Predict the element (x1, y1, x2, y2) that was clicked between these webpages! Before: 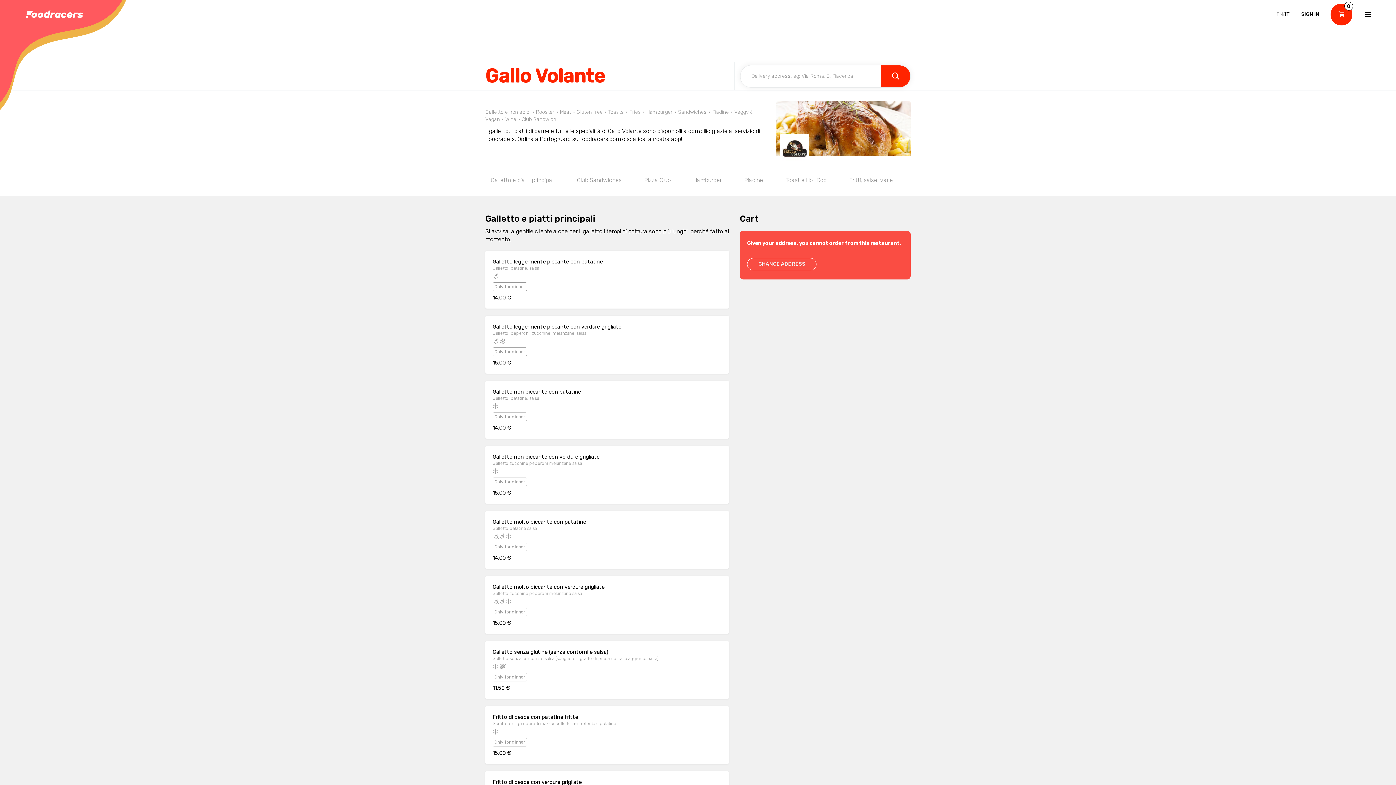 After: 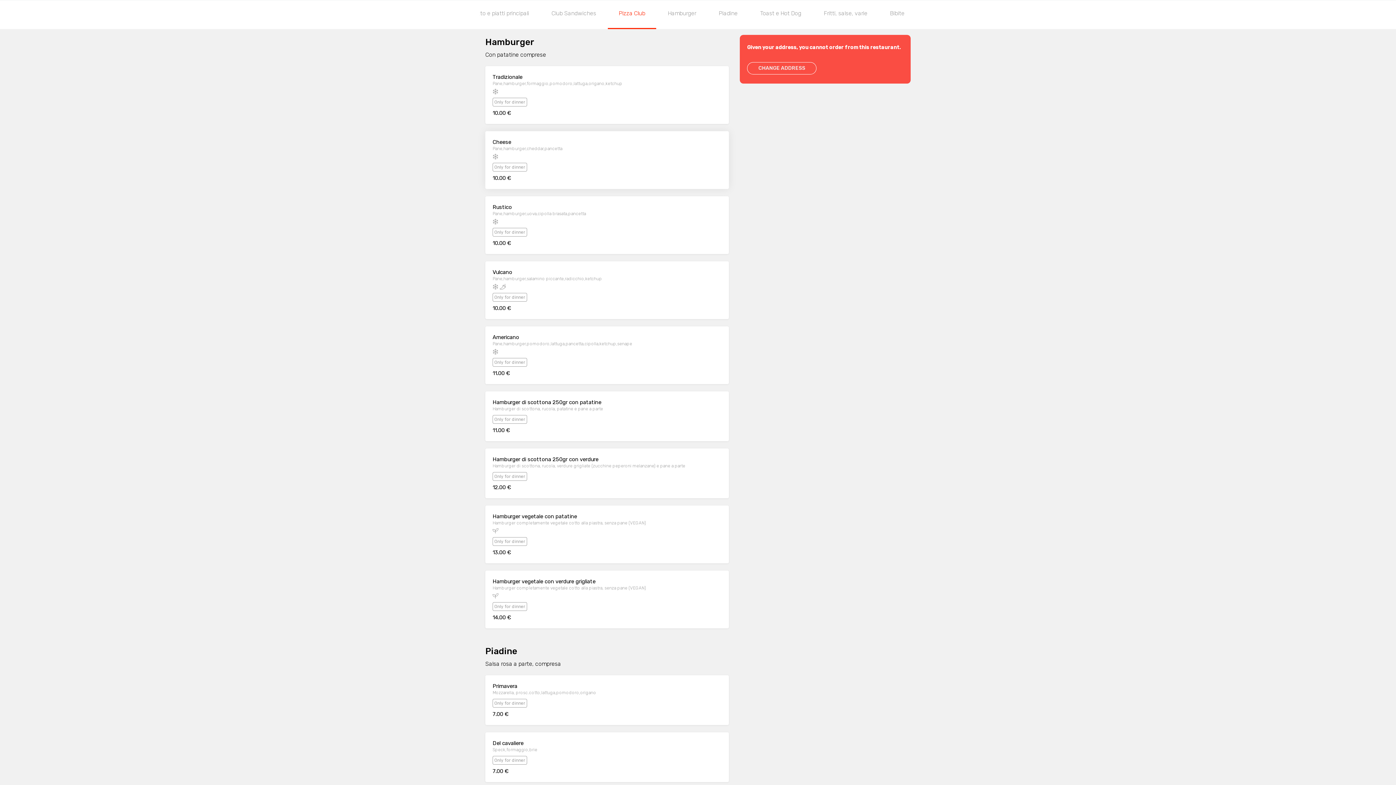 Action: label: Hamburger bbox: (682, 167, 732, 196)